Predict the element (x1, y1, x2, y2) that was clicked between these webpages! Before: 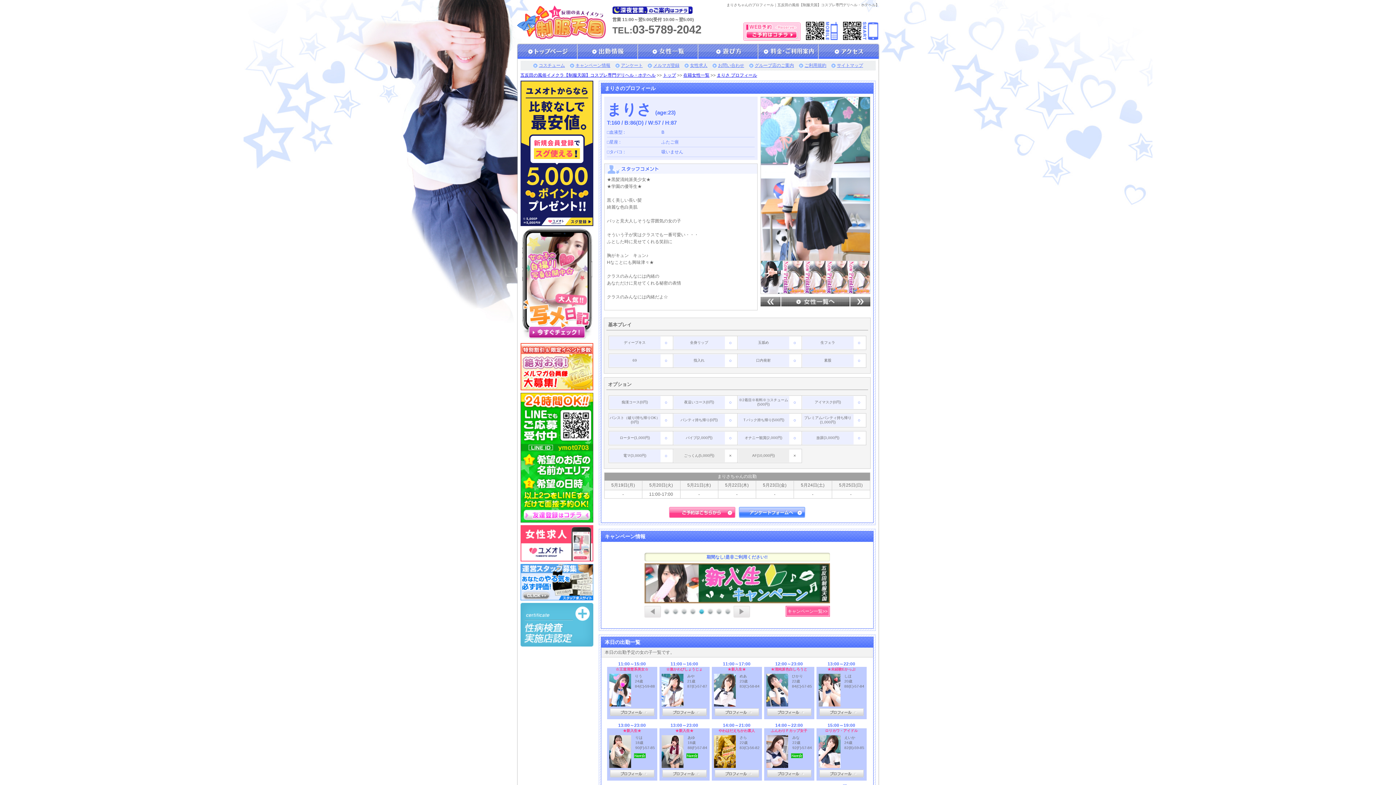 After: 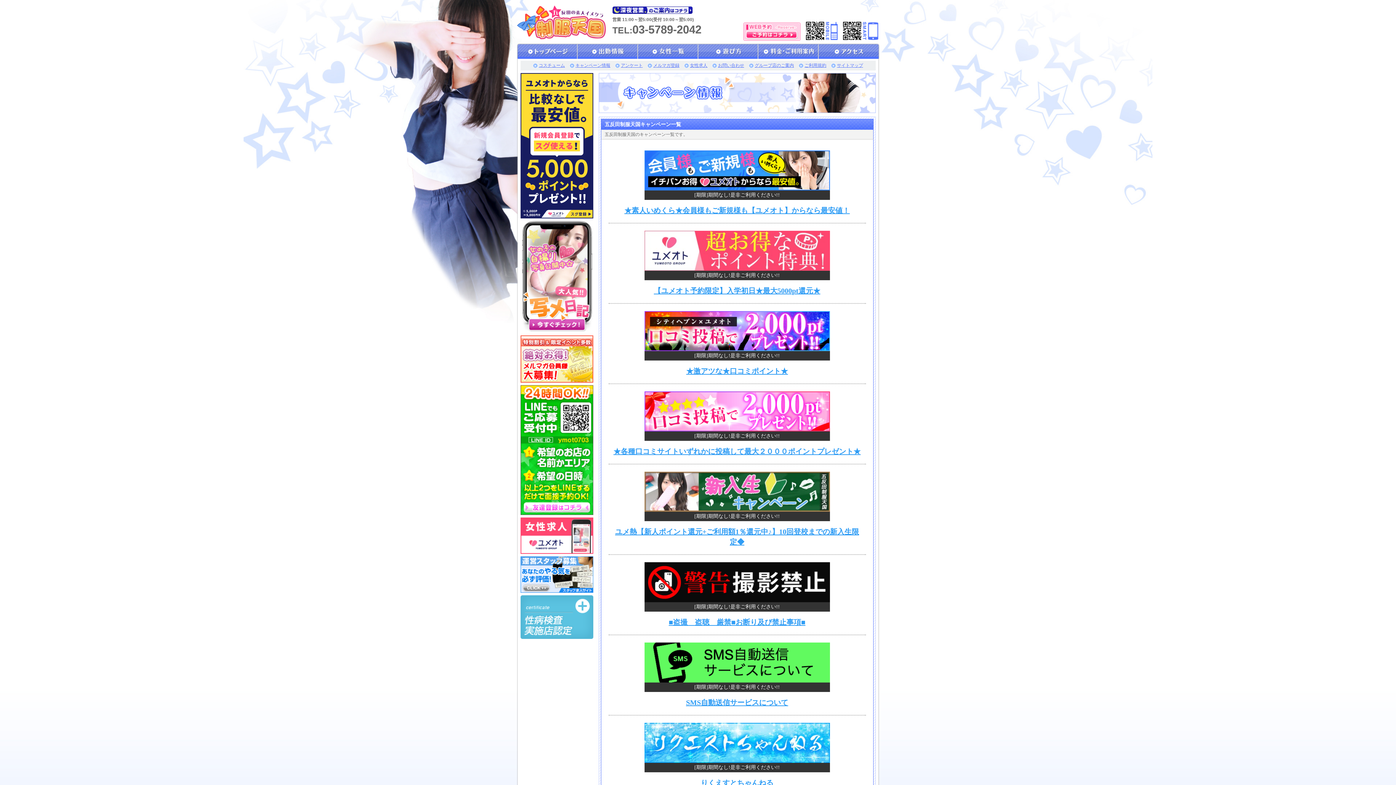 Action: bbox: (575, 62, 610, 68) label: キャンペーン情報